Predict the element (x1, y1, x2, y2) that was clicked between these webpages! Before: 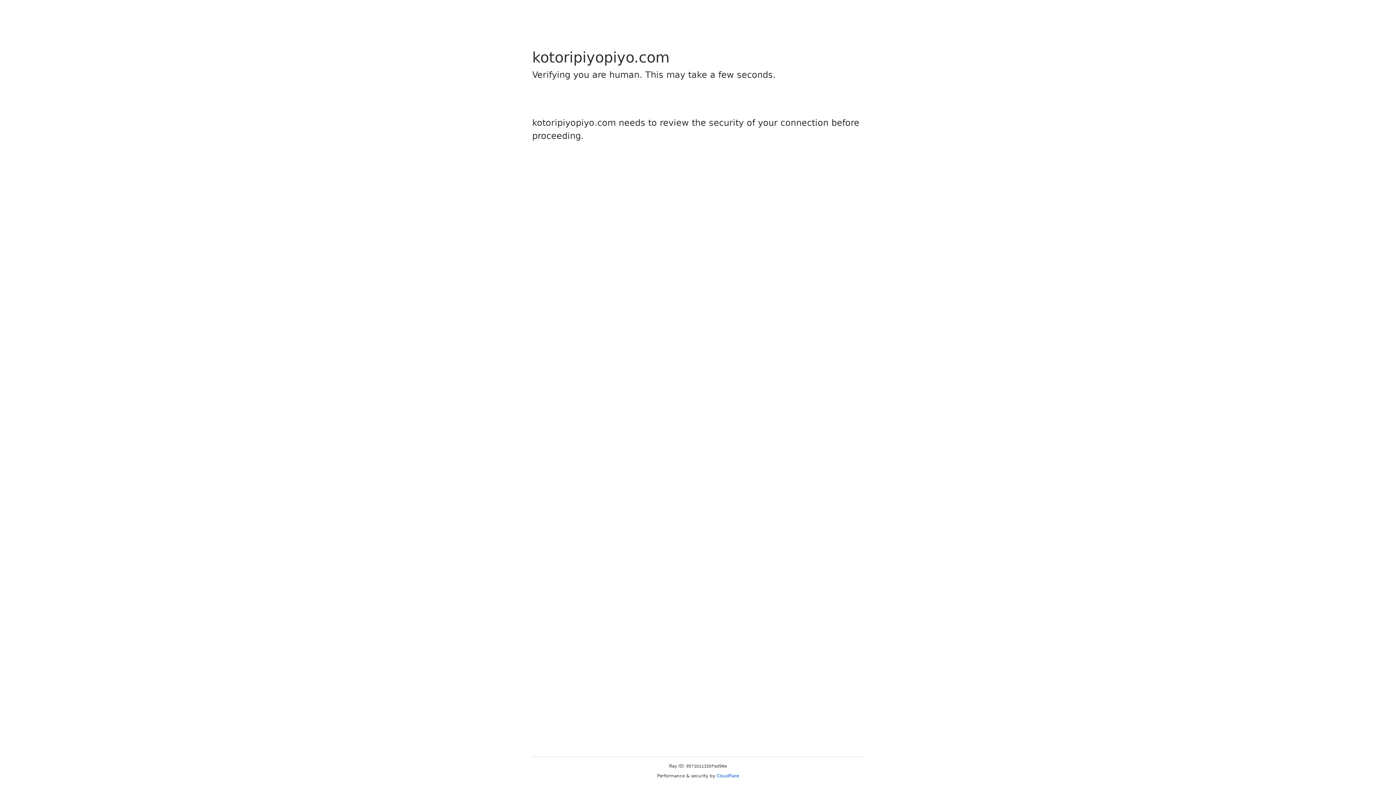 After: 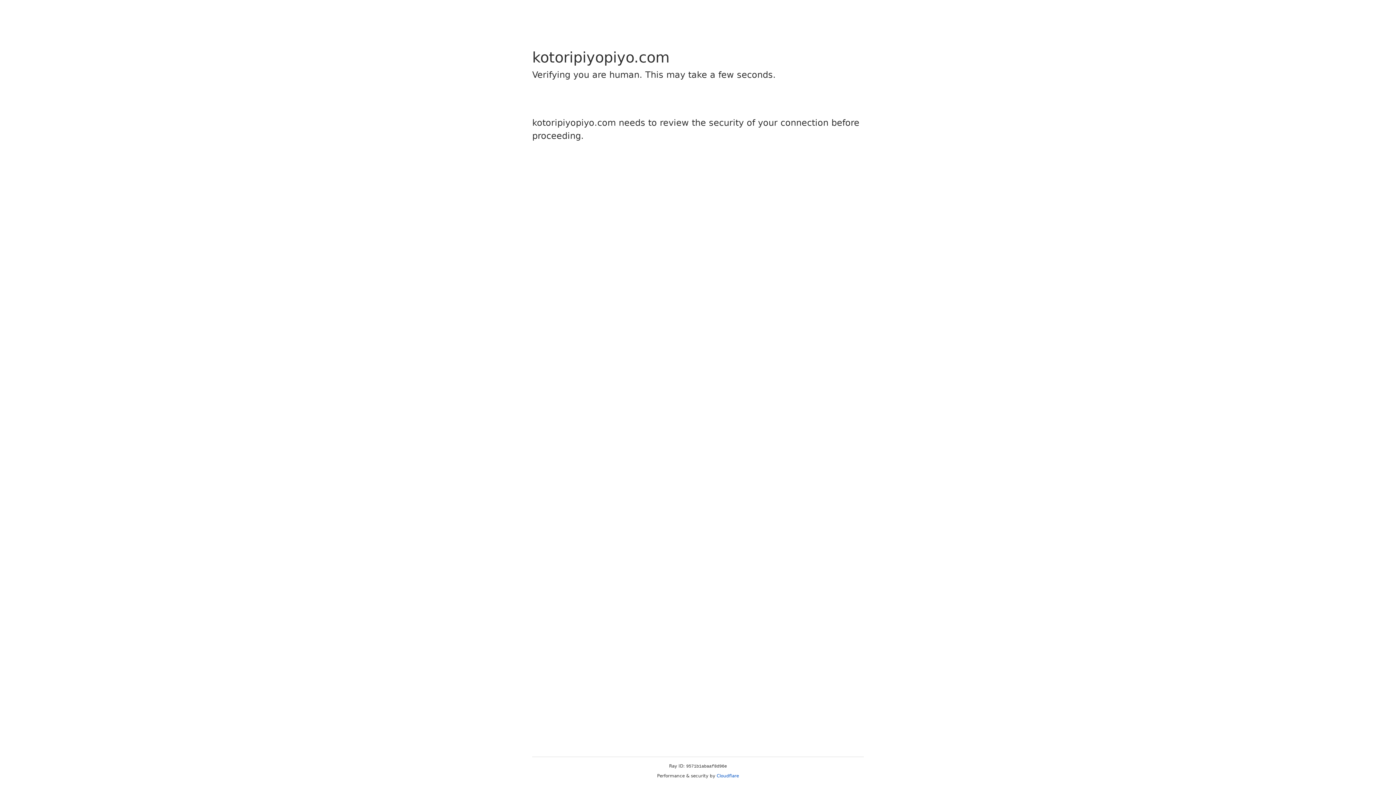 Action: bbox: (716, 773, 739, 778) label: Cloudflare